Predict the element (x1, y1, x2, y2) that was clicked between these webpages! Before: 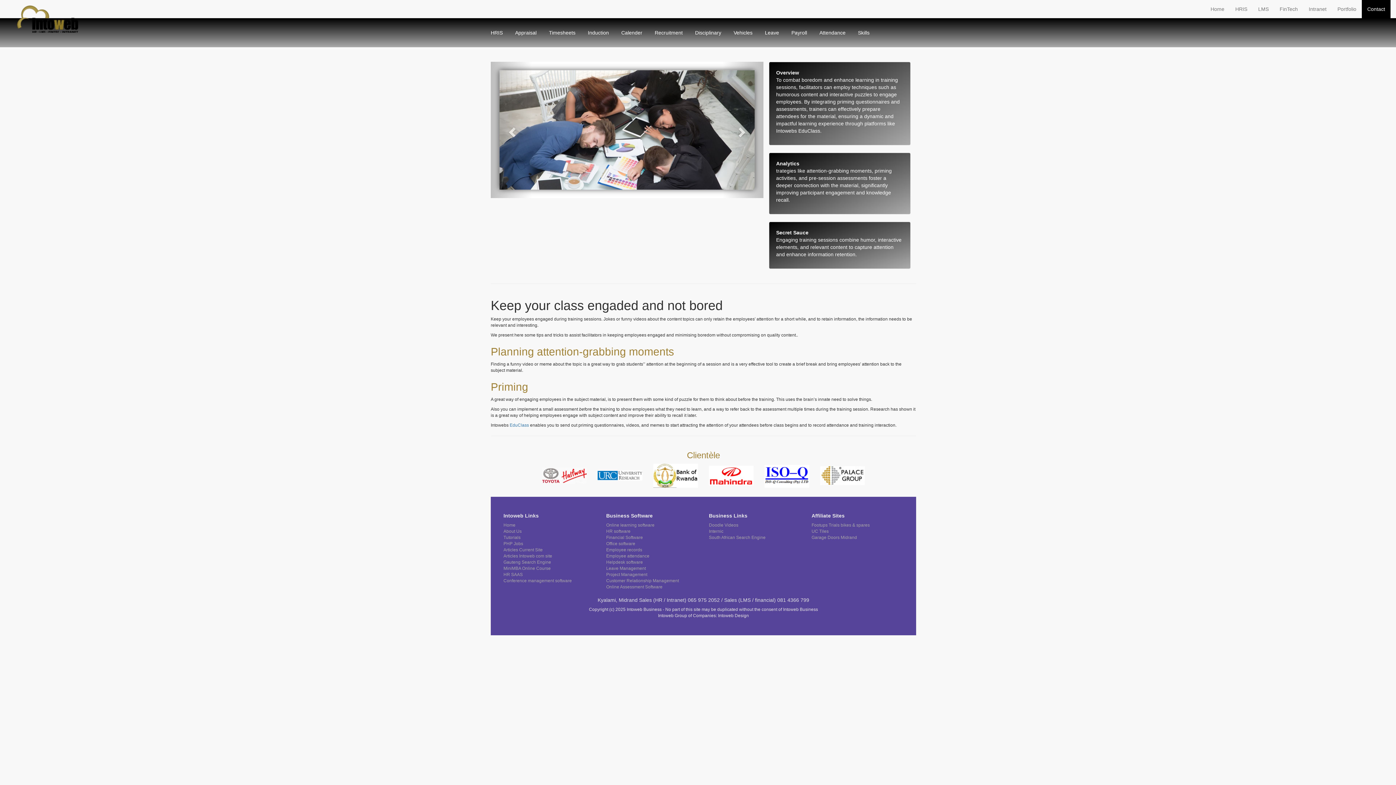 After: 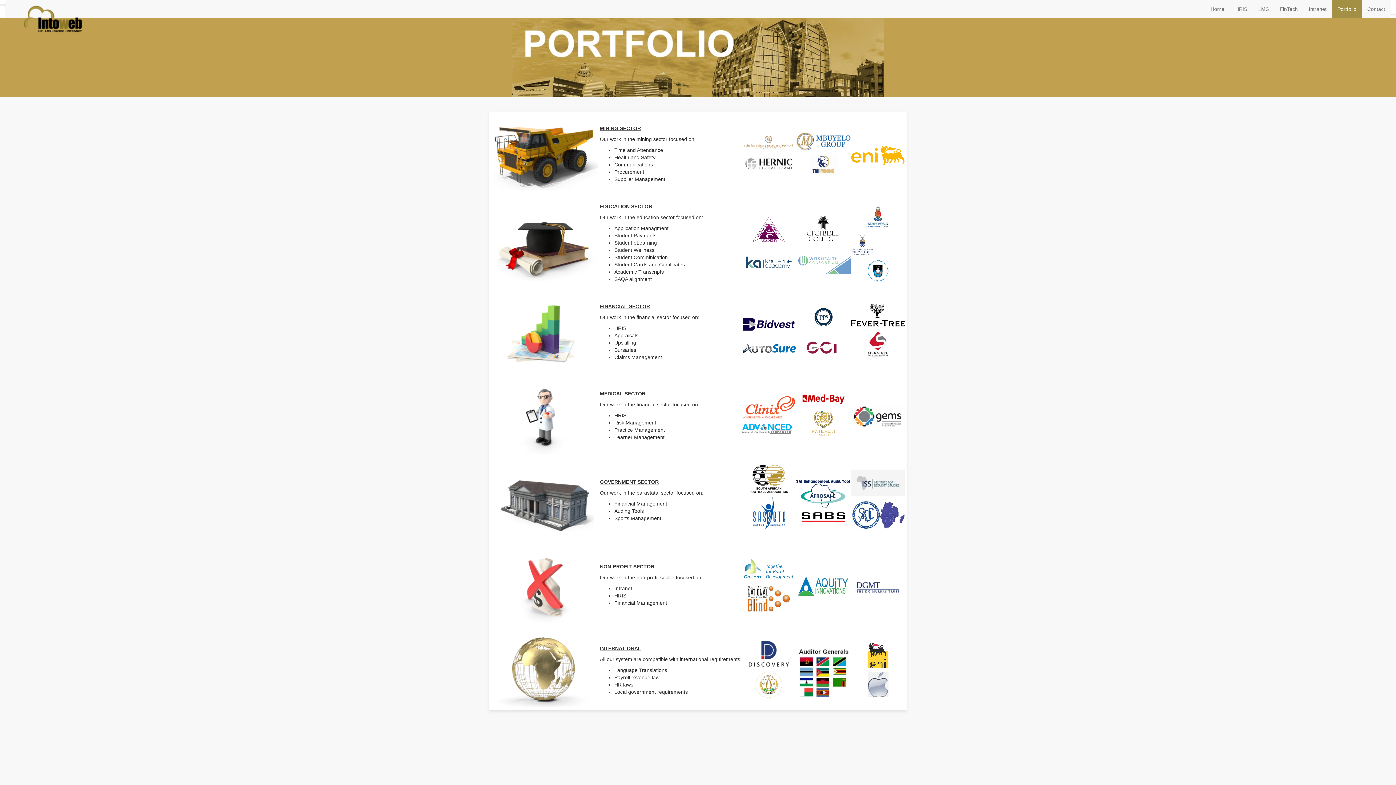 Action: bbox: (1332, 0, 1362, 18) label: Portfolio